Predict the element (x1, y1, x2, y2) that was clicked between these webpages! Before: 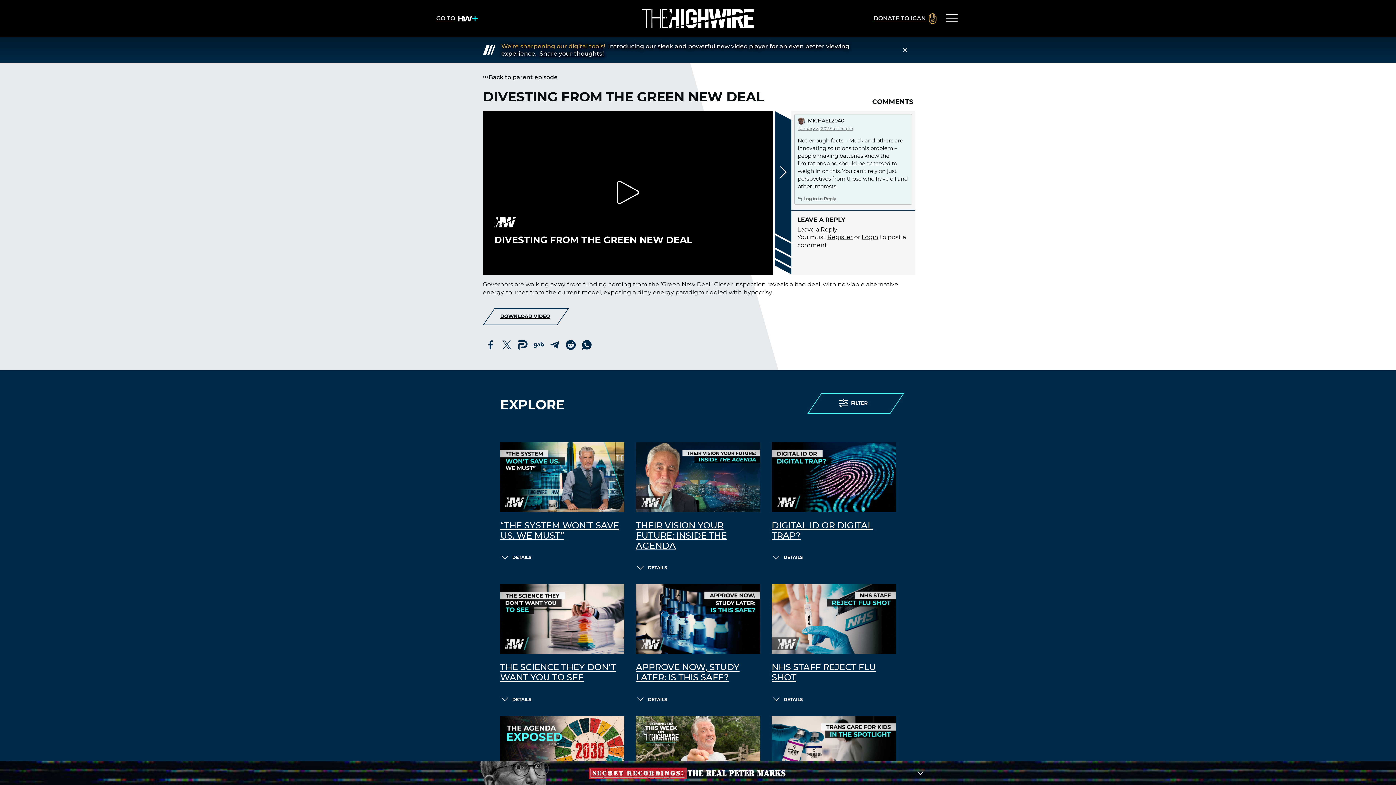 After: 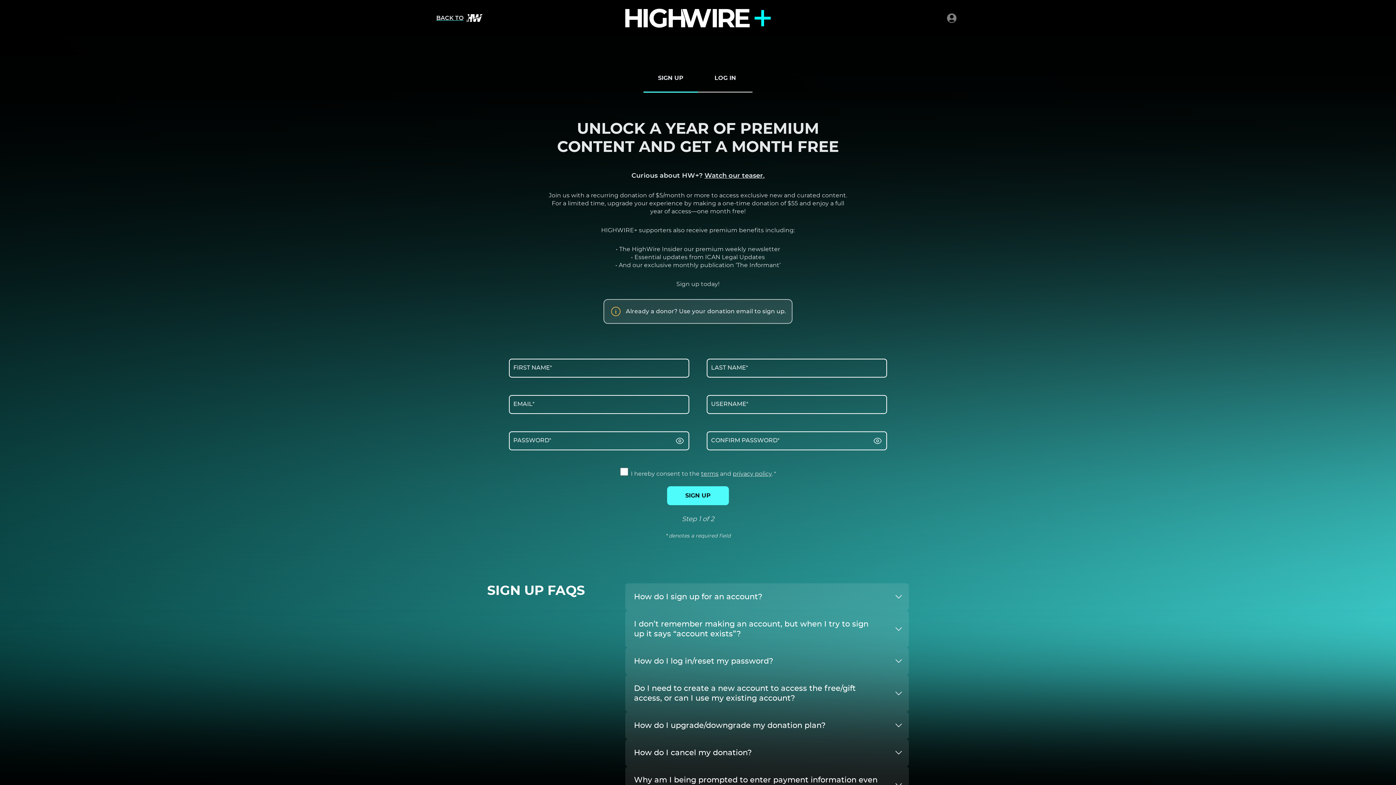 Action: bbox: (436, 10, 477, 26) label: GO TO